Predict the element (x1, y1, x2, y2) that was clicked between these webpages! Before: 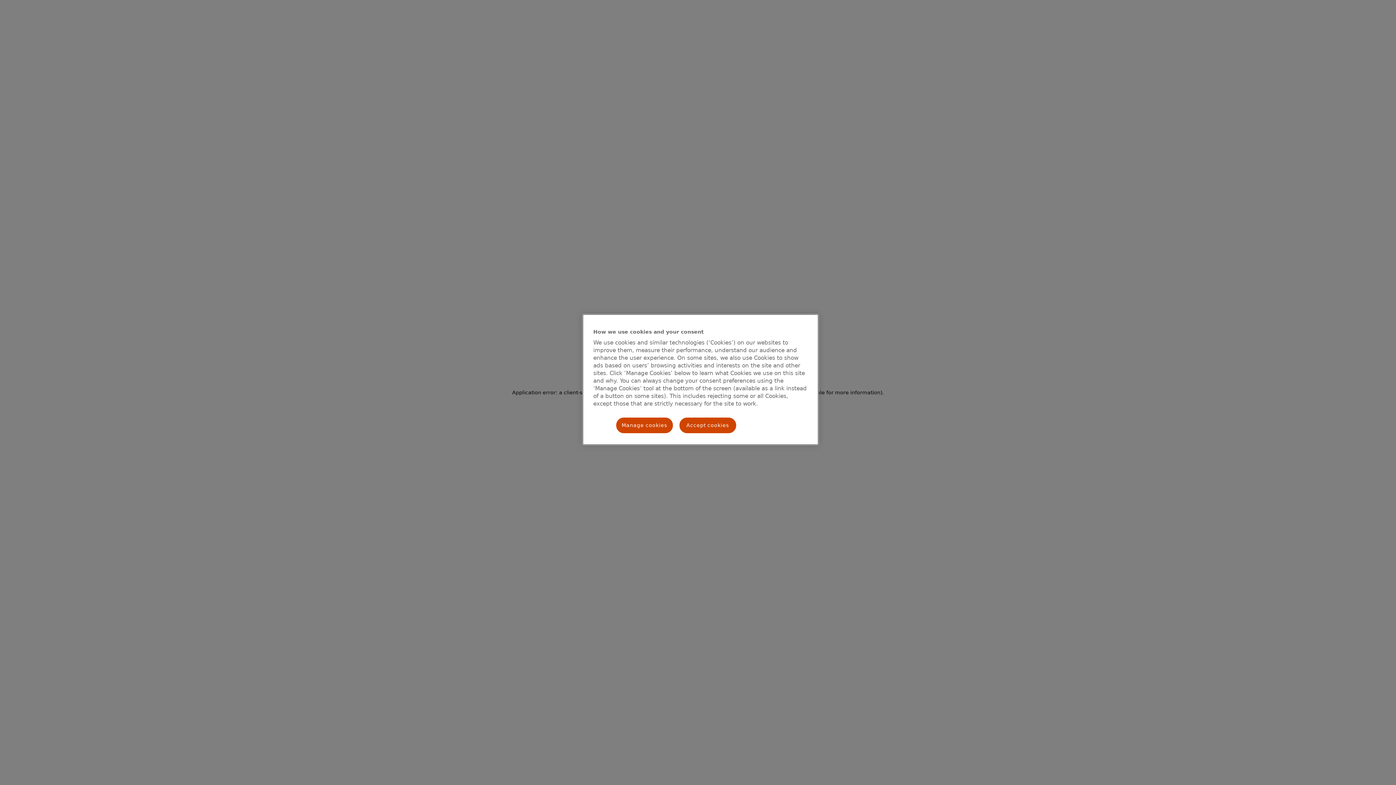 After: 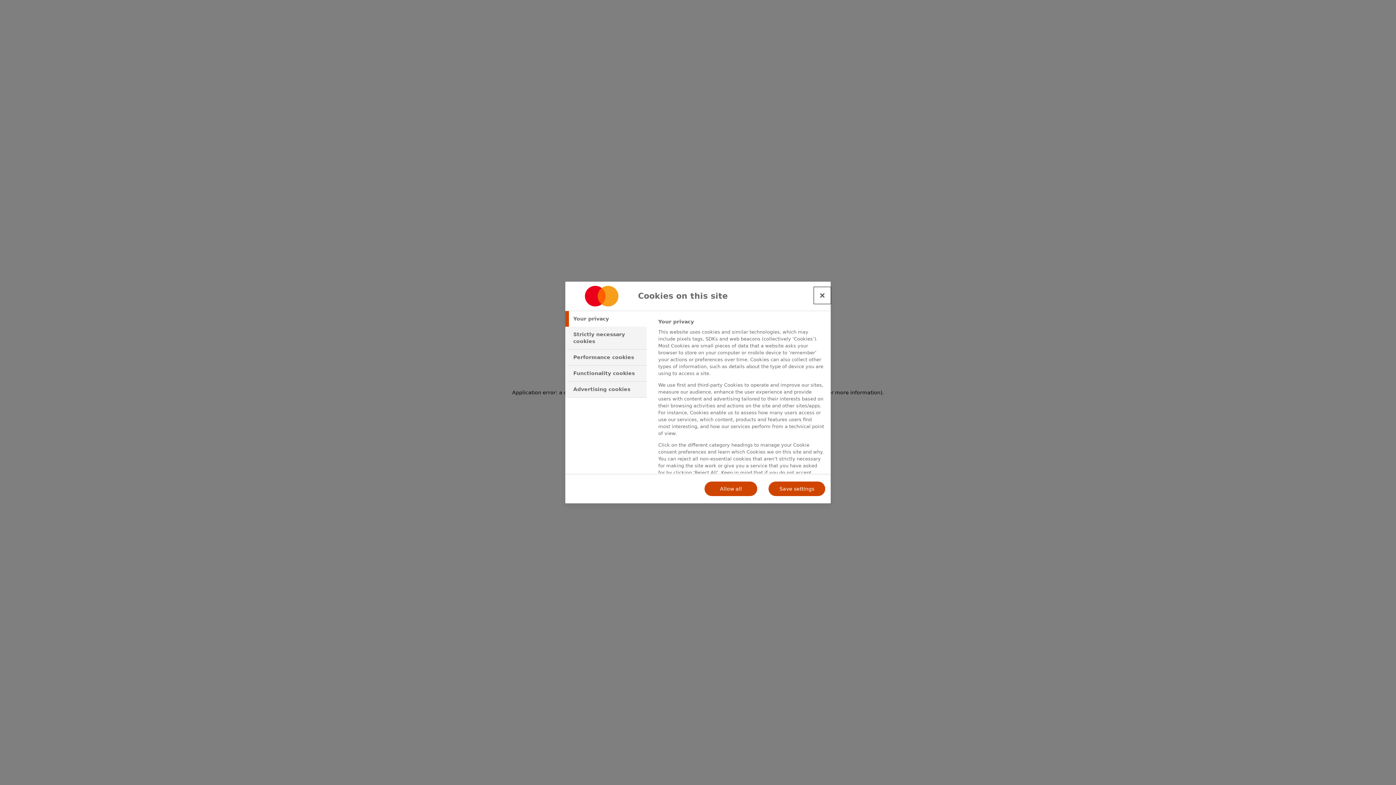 Action: label: Manage cookies bbox: (615, 417, 673, 434)